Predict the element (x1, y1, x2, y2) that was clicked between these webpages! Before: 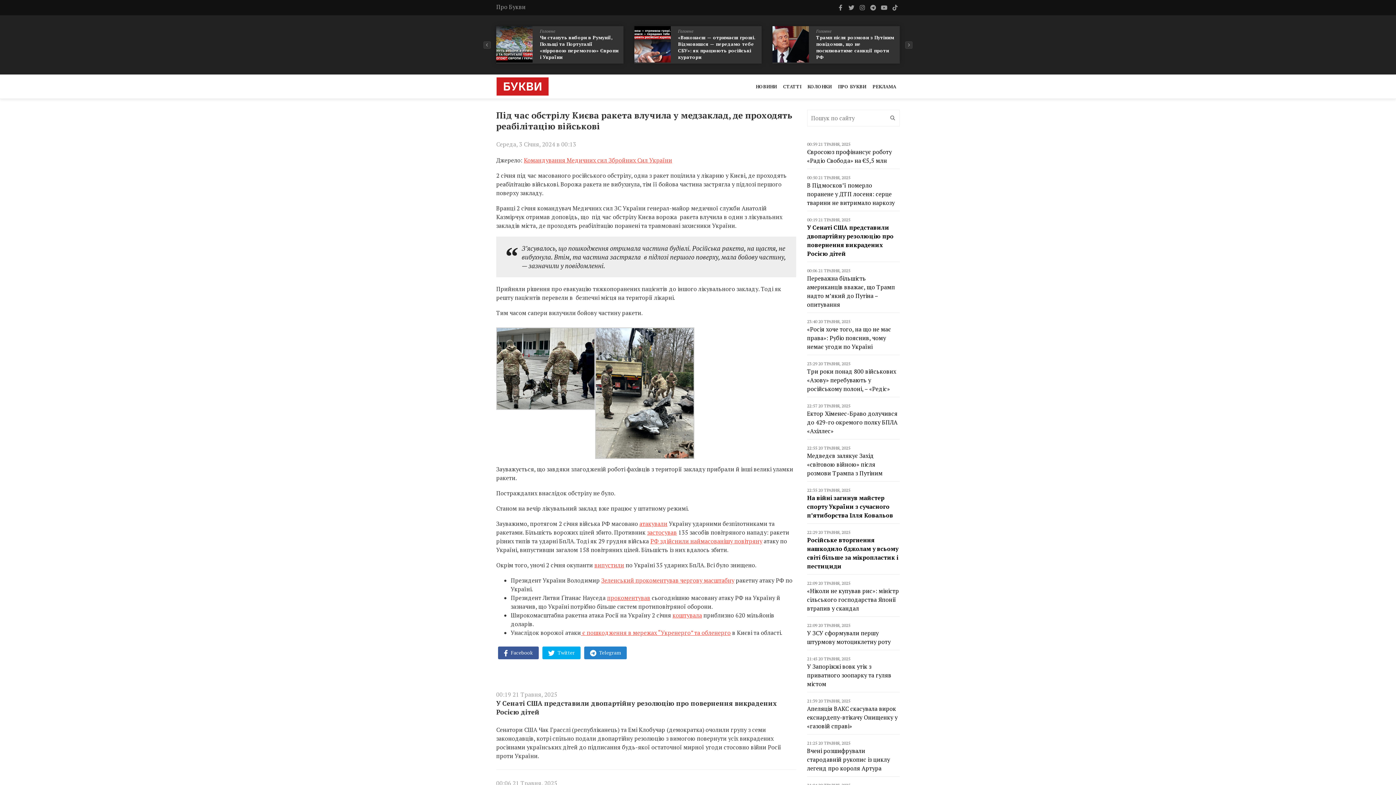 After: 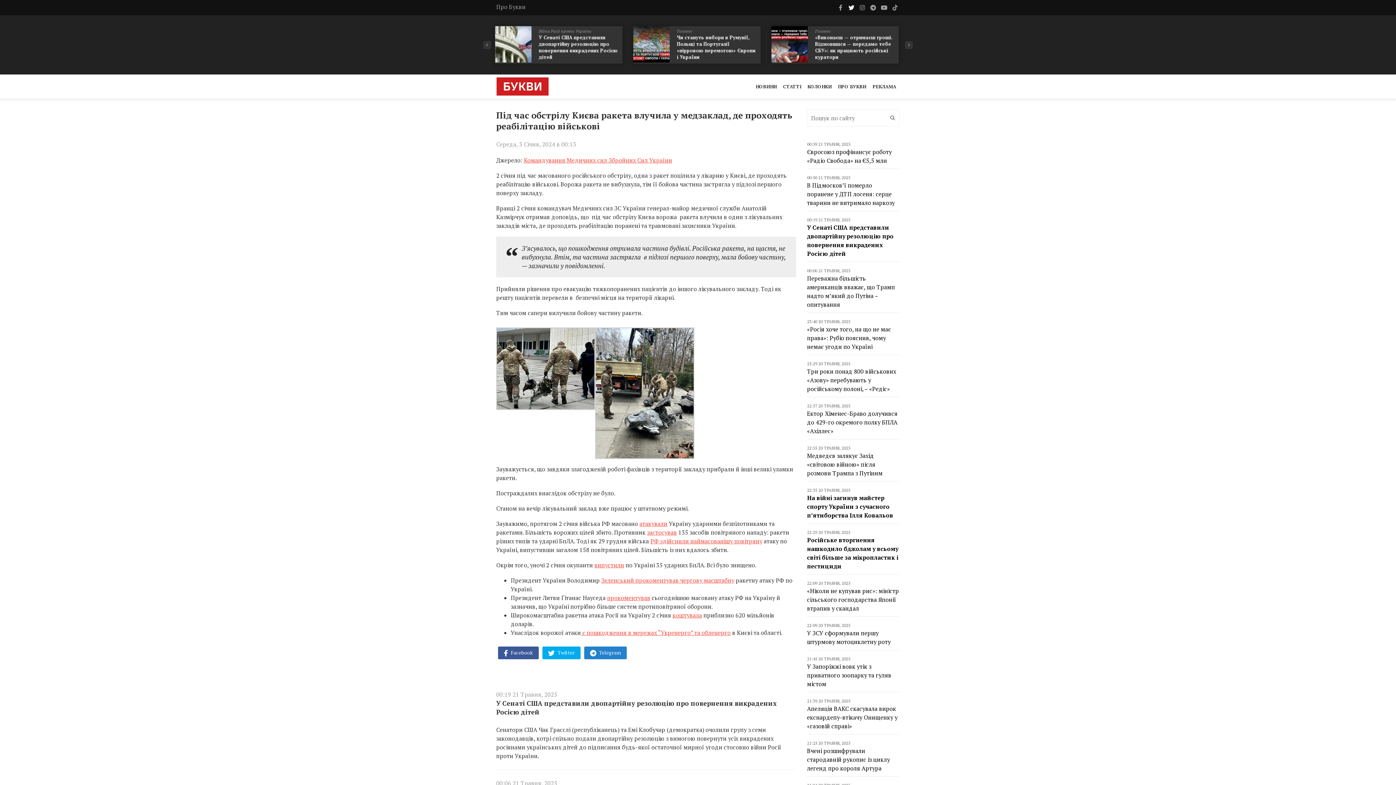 Action: bbox: (846, 4, 856, 11)